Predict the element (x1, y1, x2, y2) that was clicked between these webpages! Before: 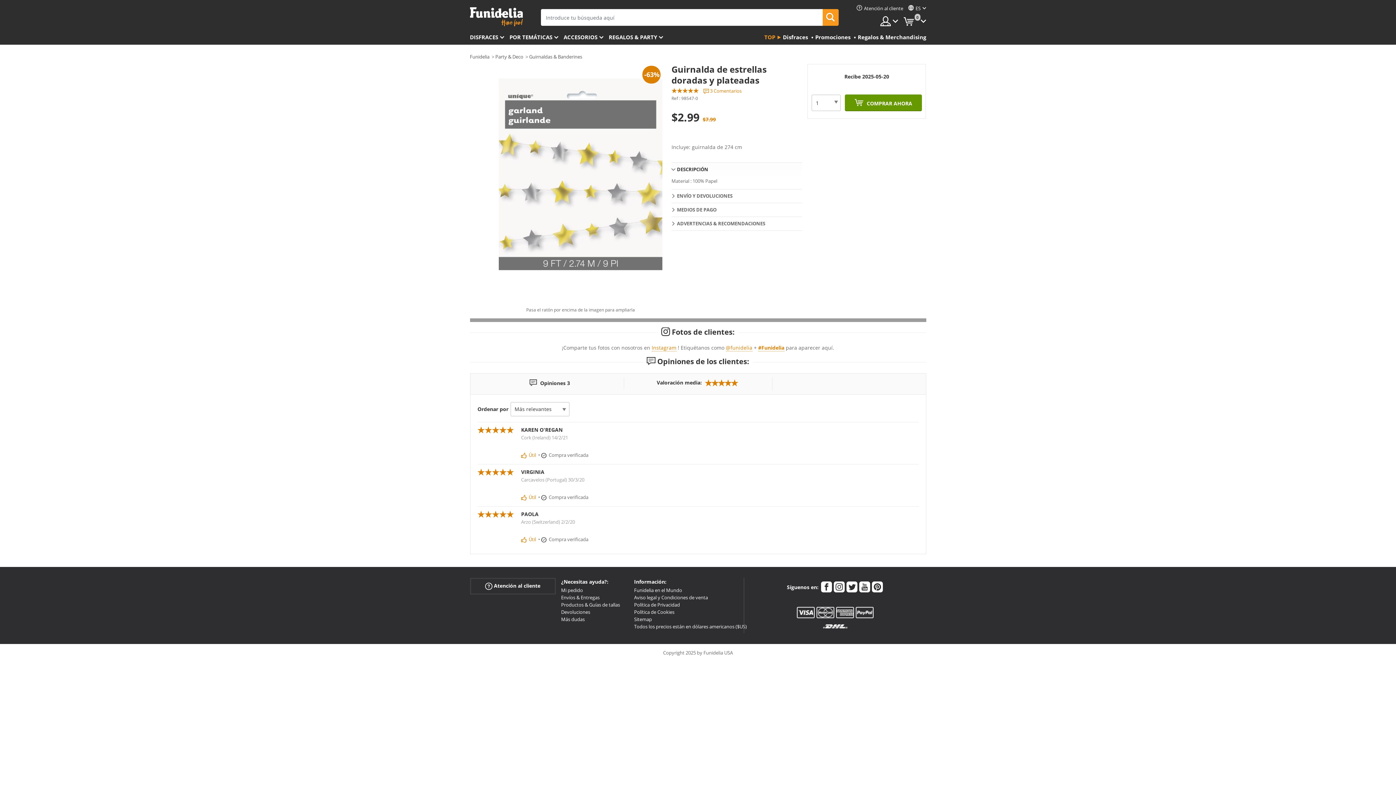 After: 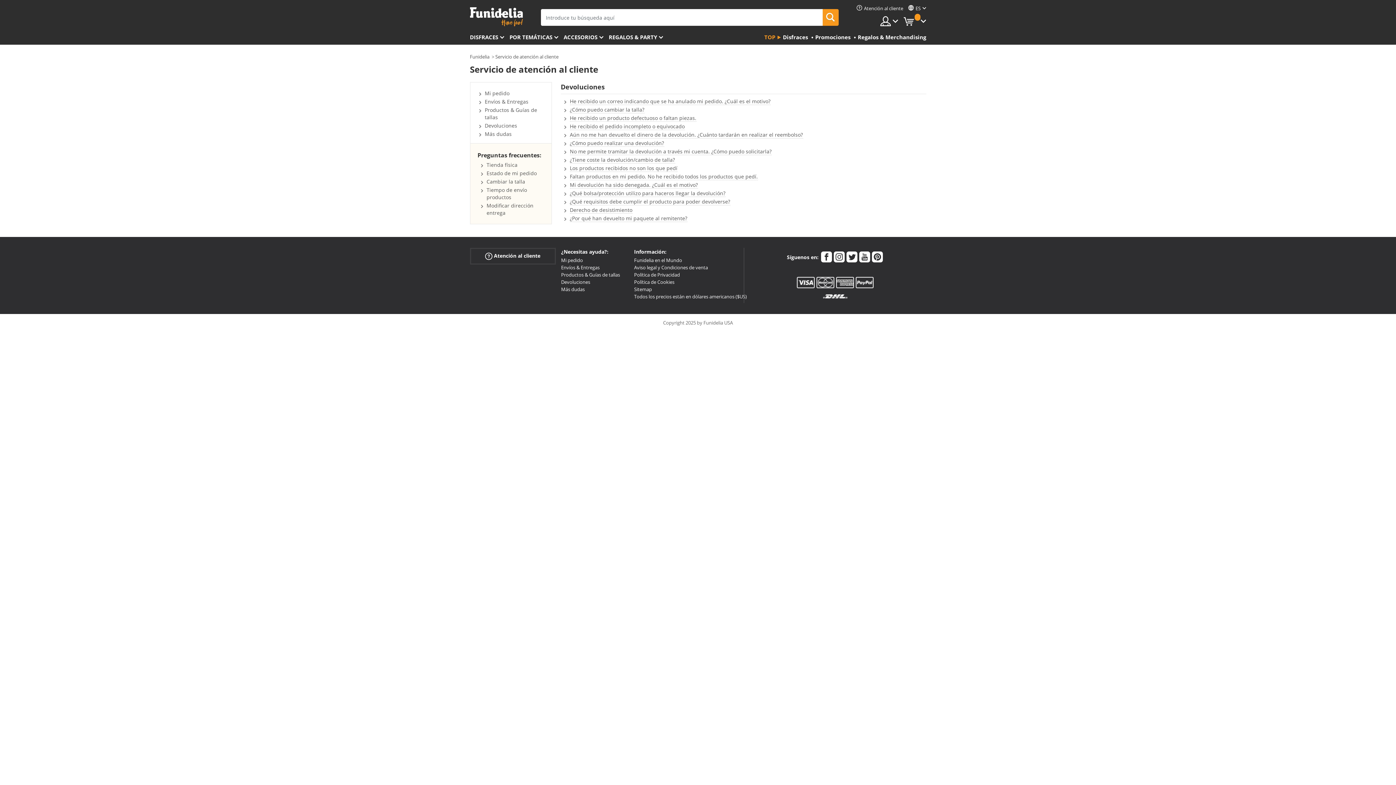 Action: bbox: (561, 609, 590, 615) label: Devoluciones